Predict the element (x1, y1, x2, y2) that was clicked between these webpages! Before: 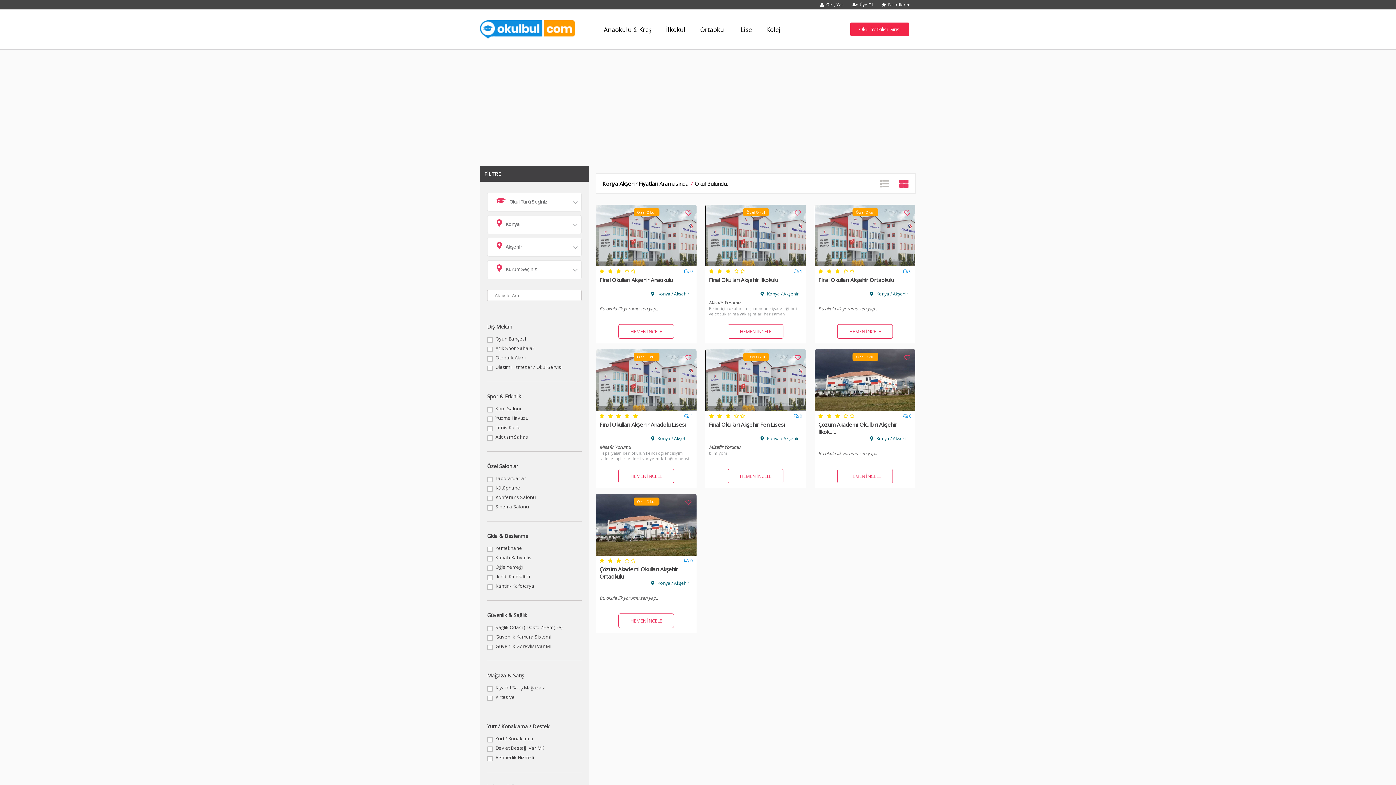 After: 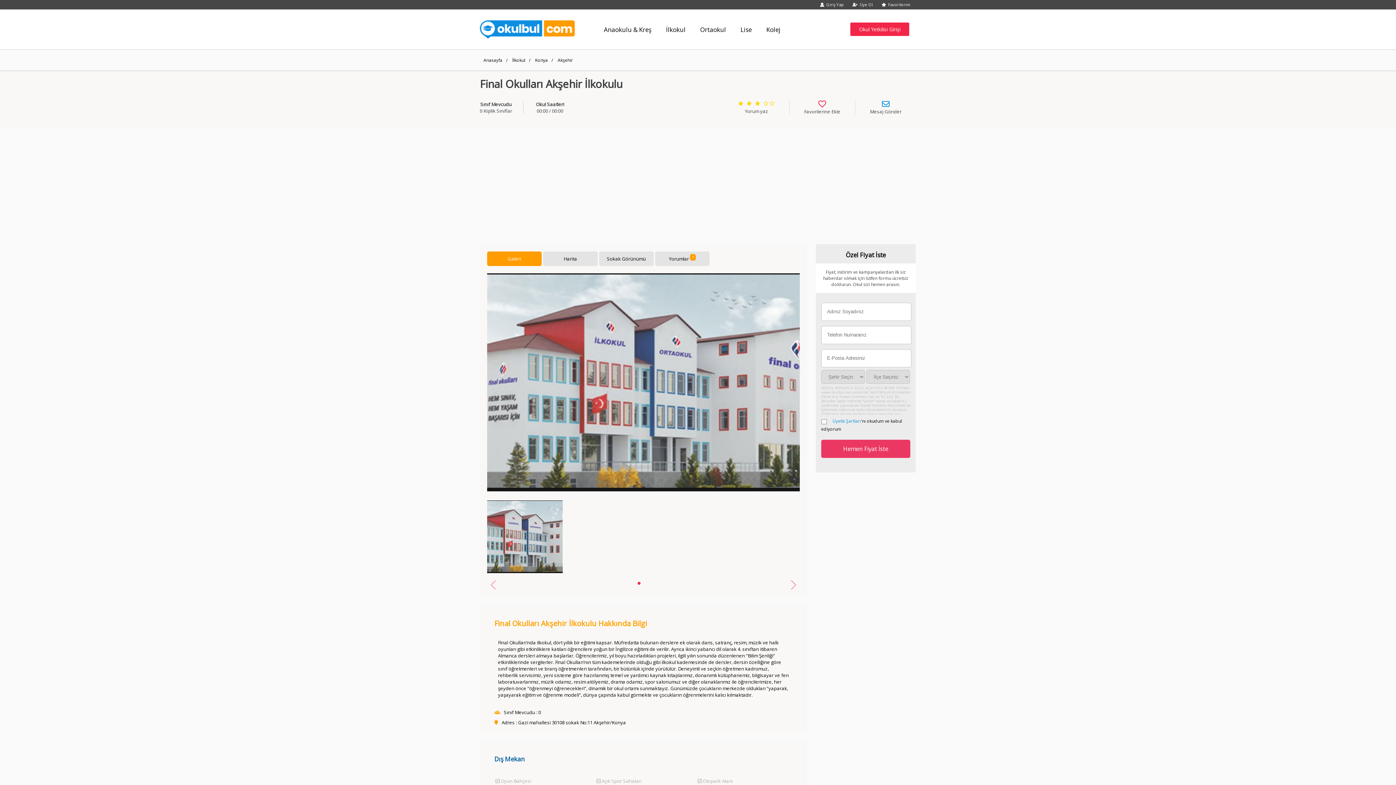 Action: bbox: (705, 260, 806, 268)